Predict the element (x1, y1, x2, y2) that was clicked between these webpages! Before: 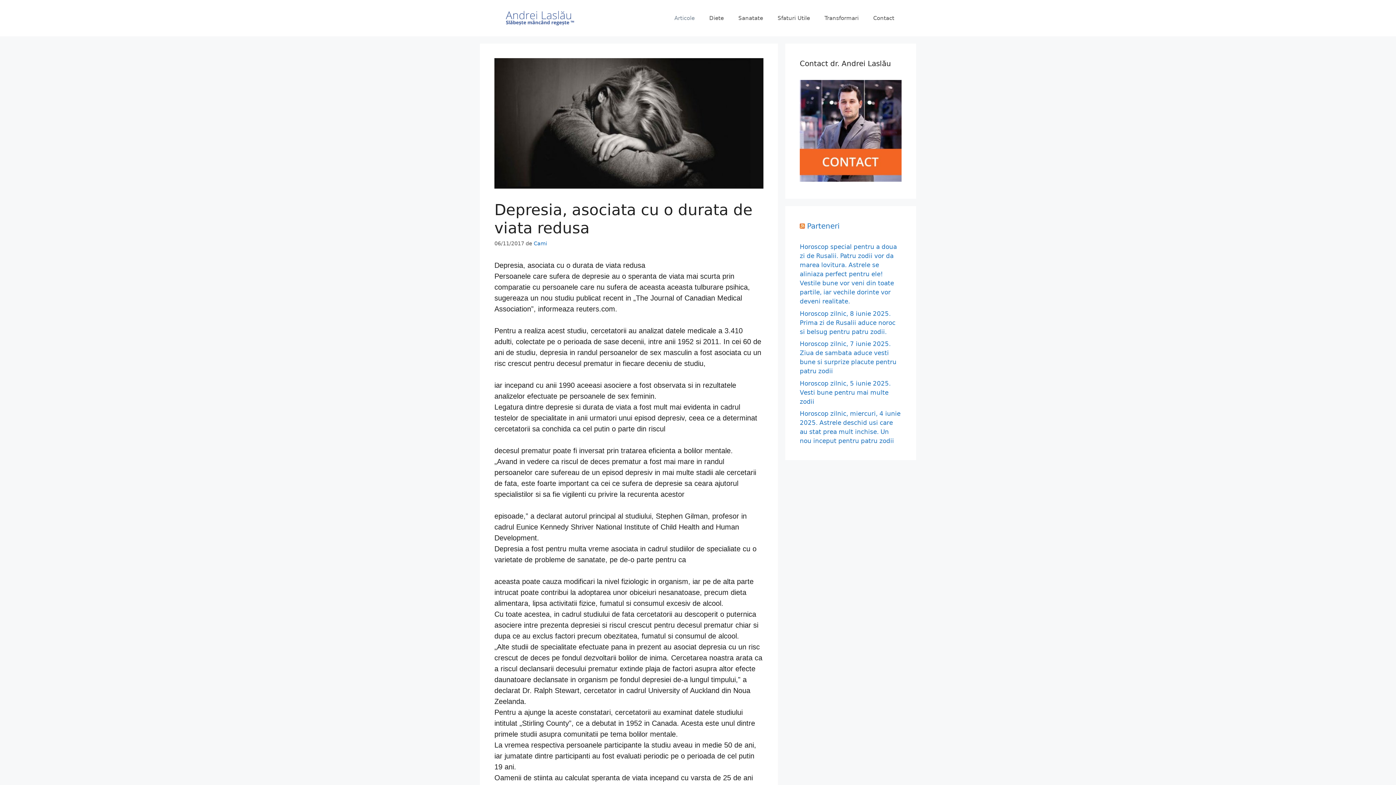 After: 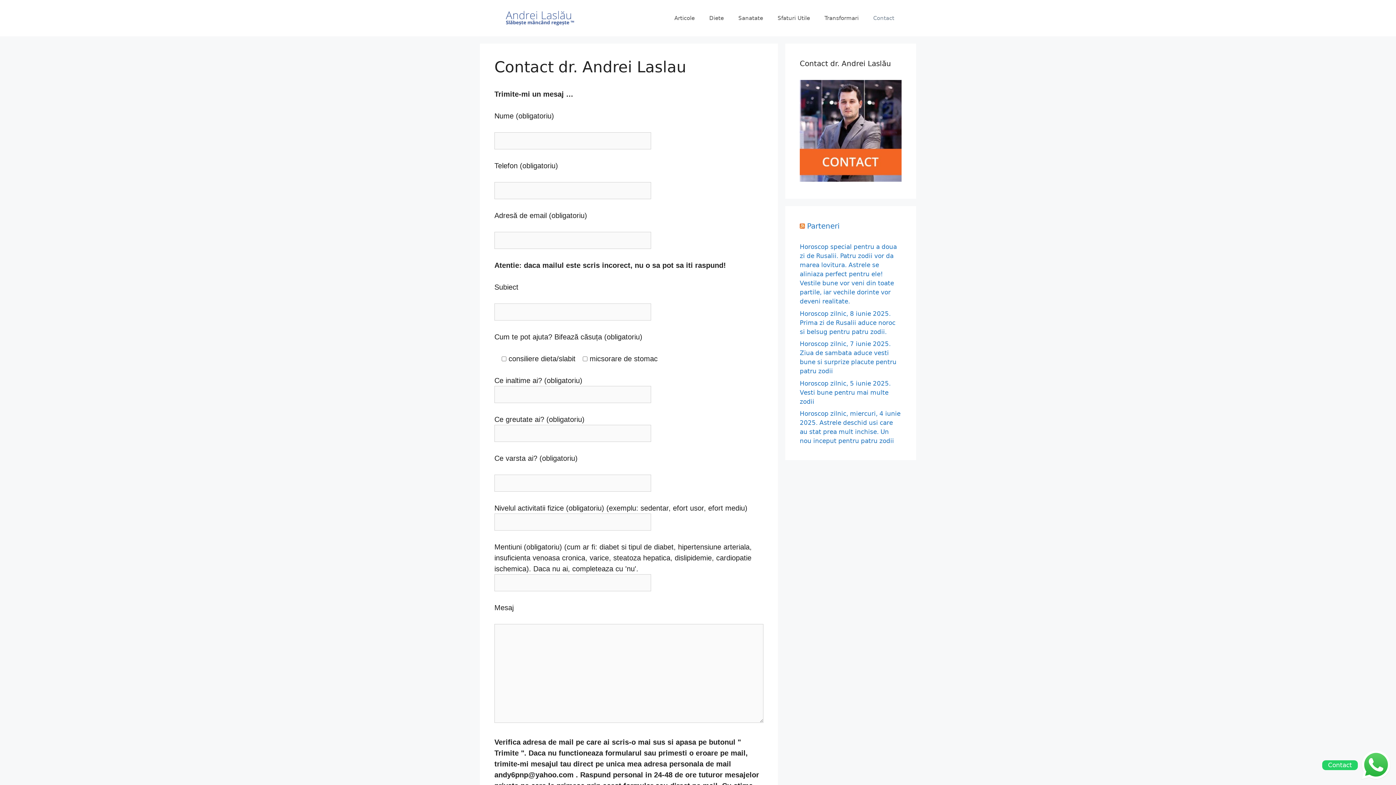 Action: bbox: (800, 176, 901, 183)